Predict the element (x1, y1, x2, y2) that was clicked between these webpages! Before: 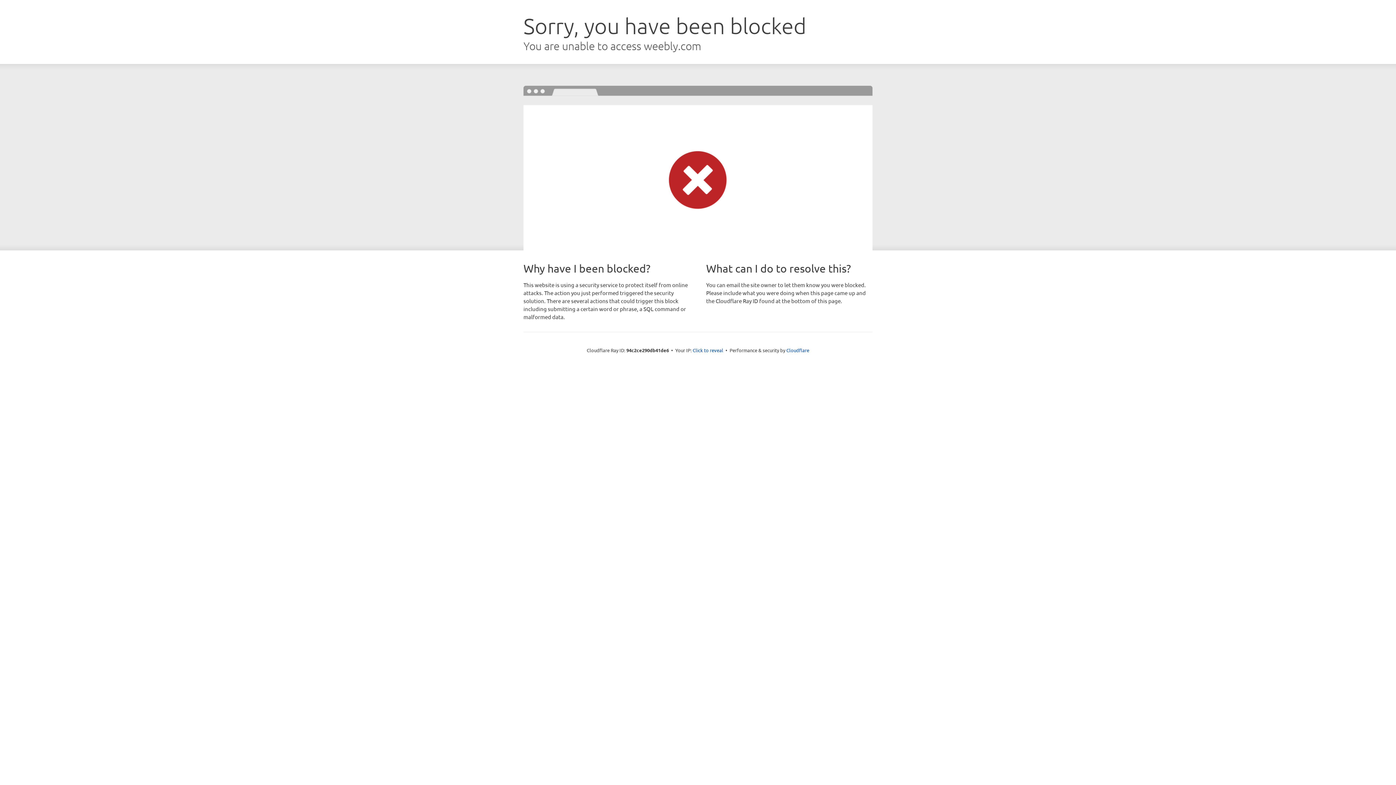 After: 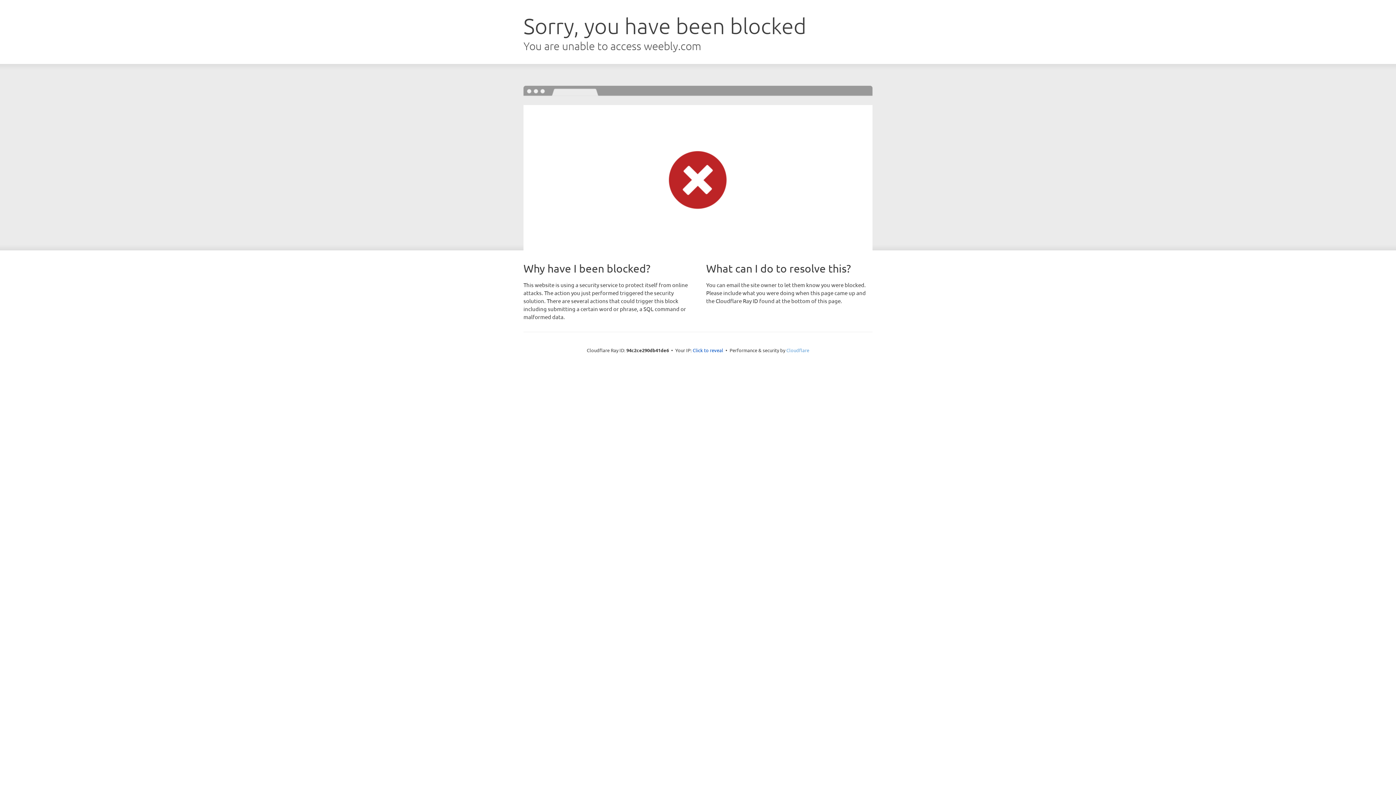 Action: bbox: (786, 347, 809, 353) label: Cloudflare